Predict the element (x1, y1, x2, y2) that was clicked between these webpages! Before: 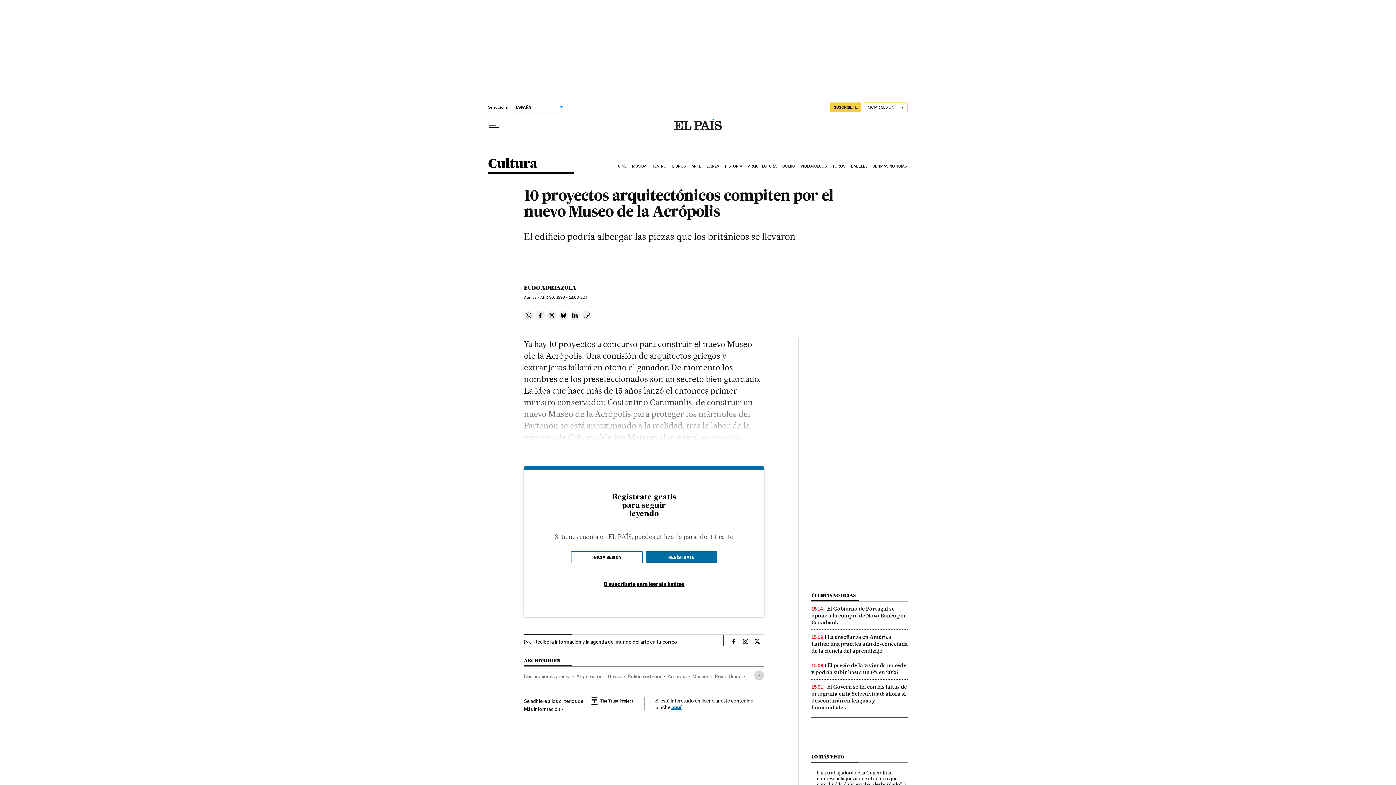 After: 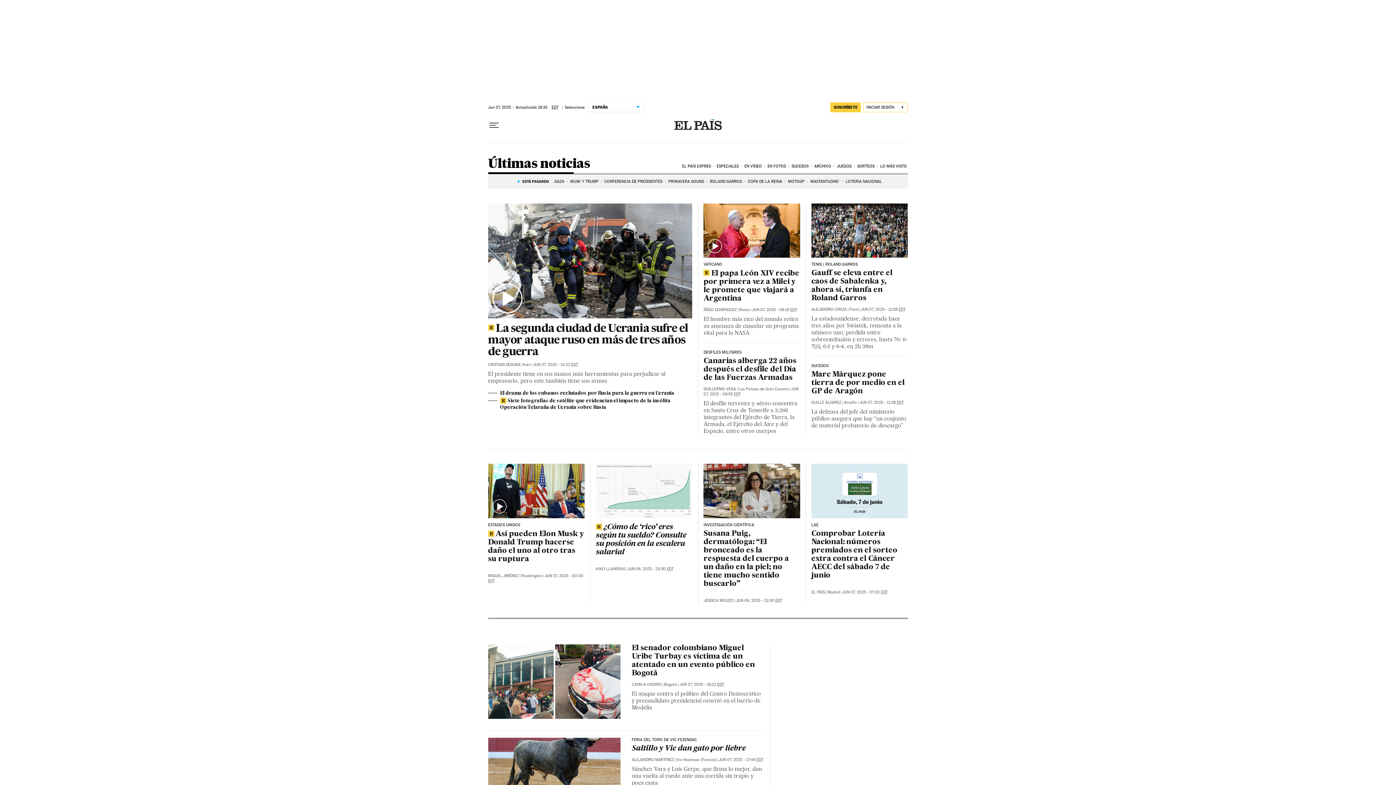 Action: bbox: (871, 158, 908, 174) label: ÚLTIMAS NOTICIAS